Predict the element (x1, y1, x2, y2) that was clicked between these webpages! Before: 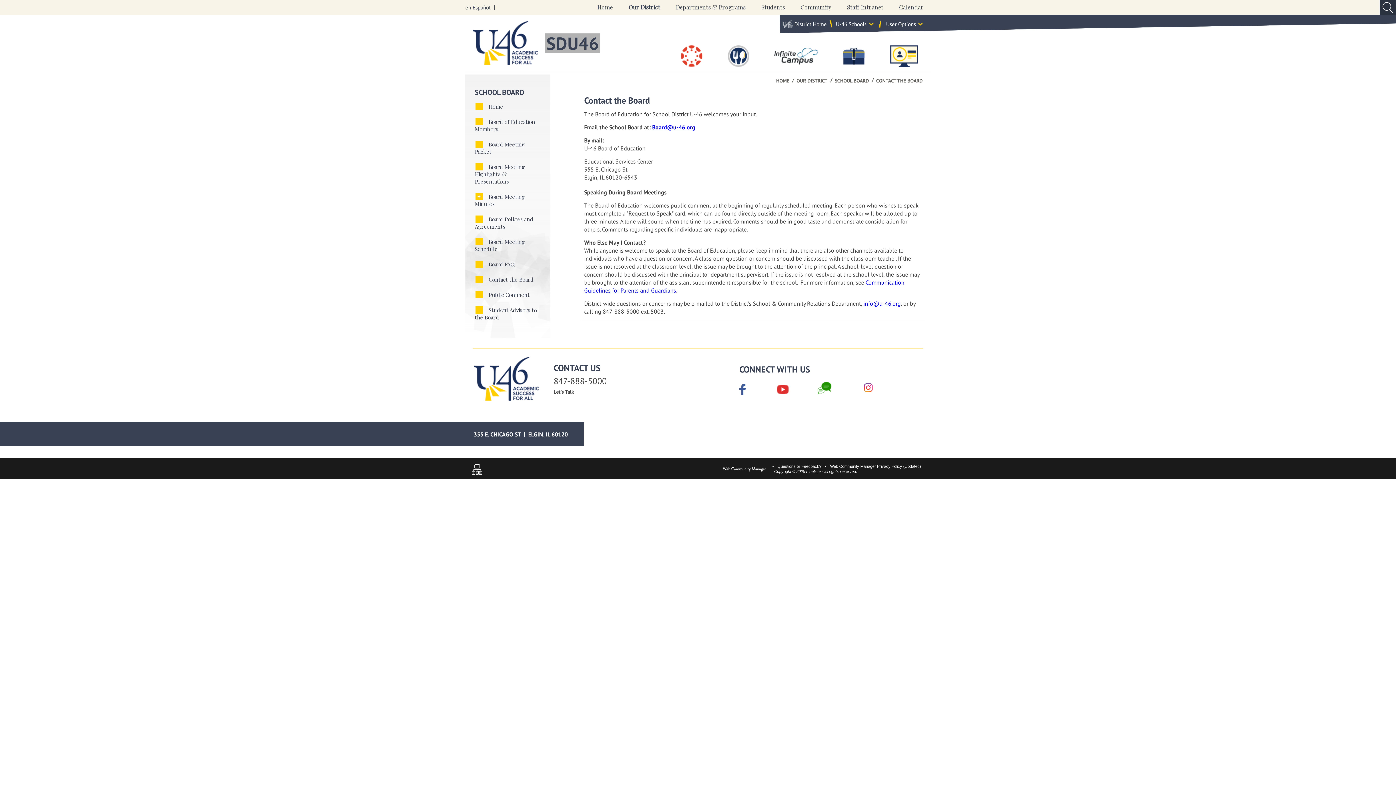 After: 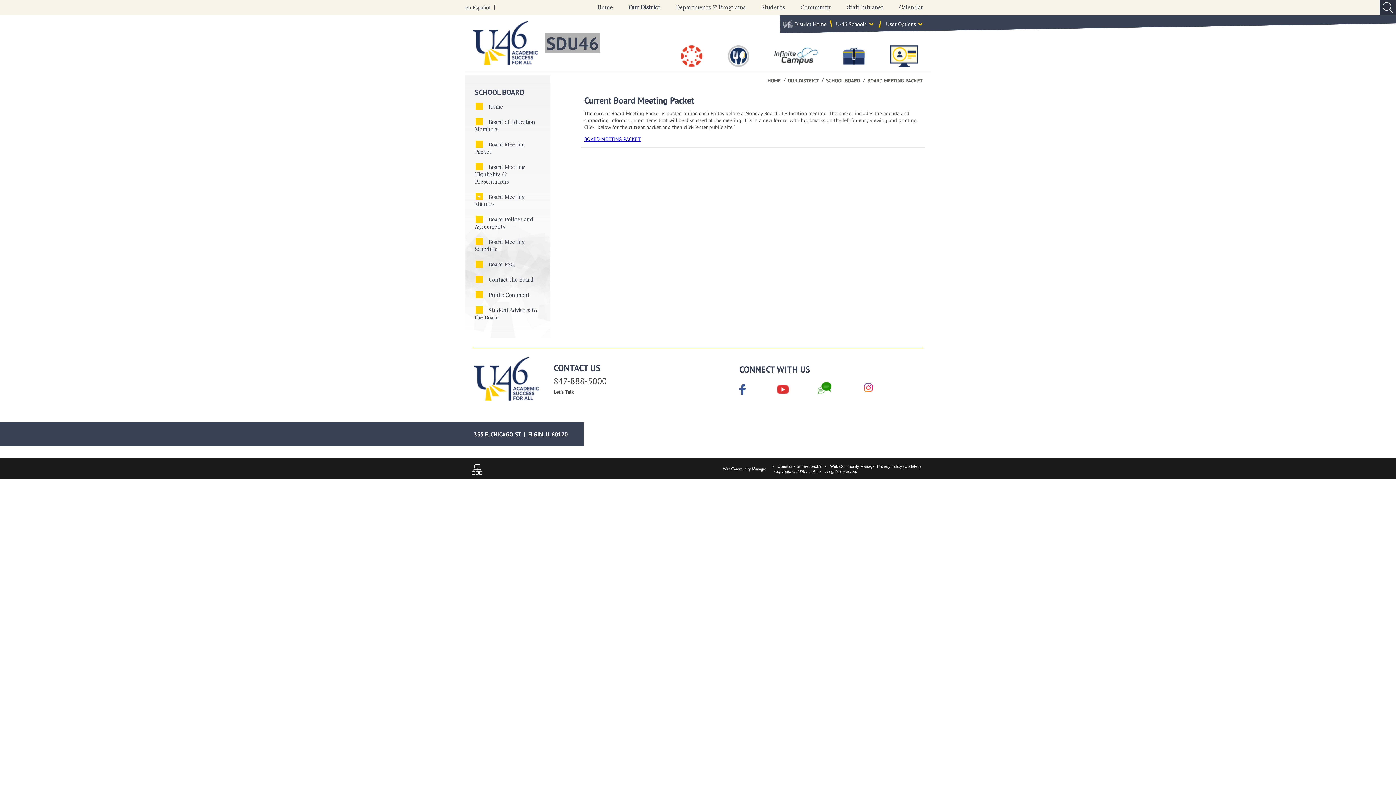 Action: label: Board Meeting Packet bbox: (474, 140, 541, 155)